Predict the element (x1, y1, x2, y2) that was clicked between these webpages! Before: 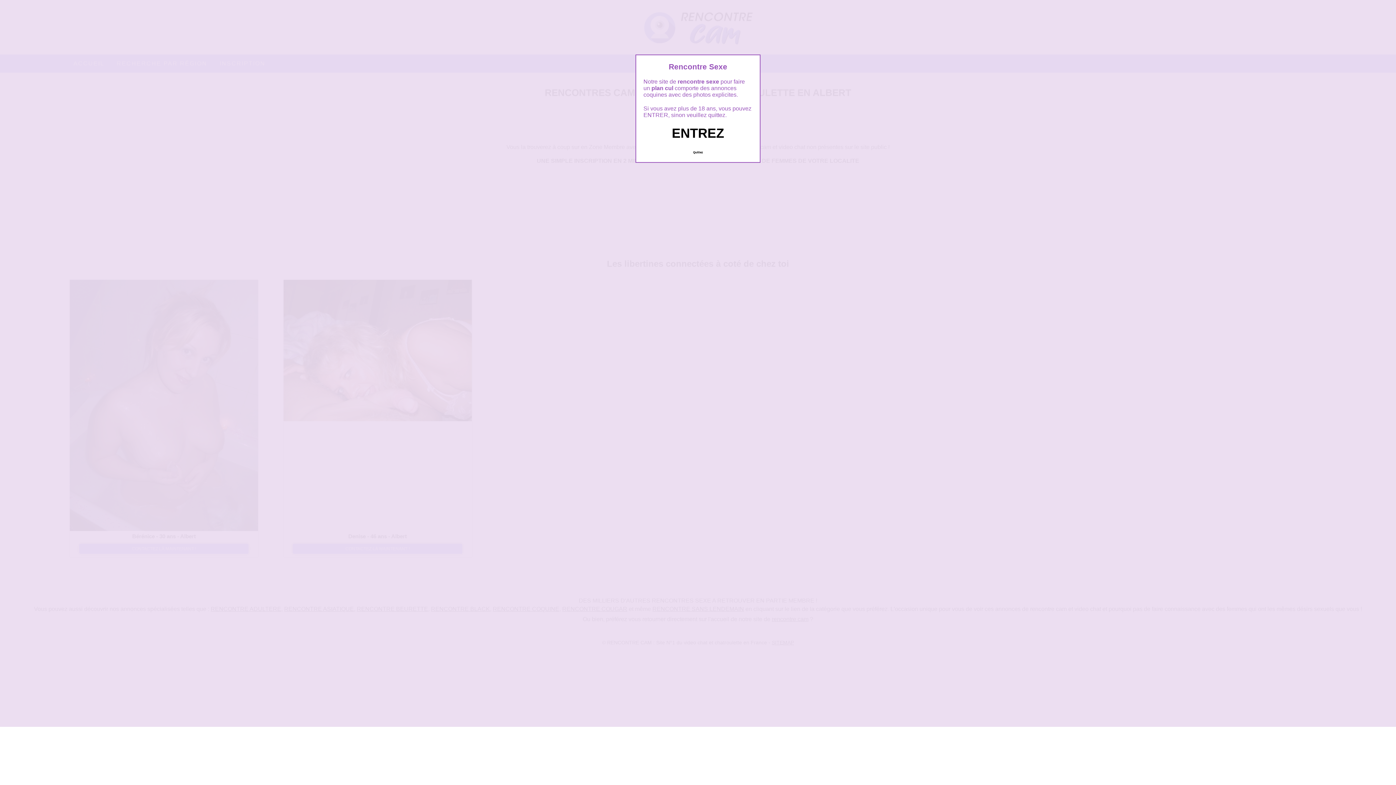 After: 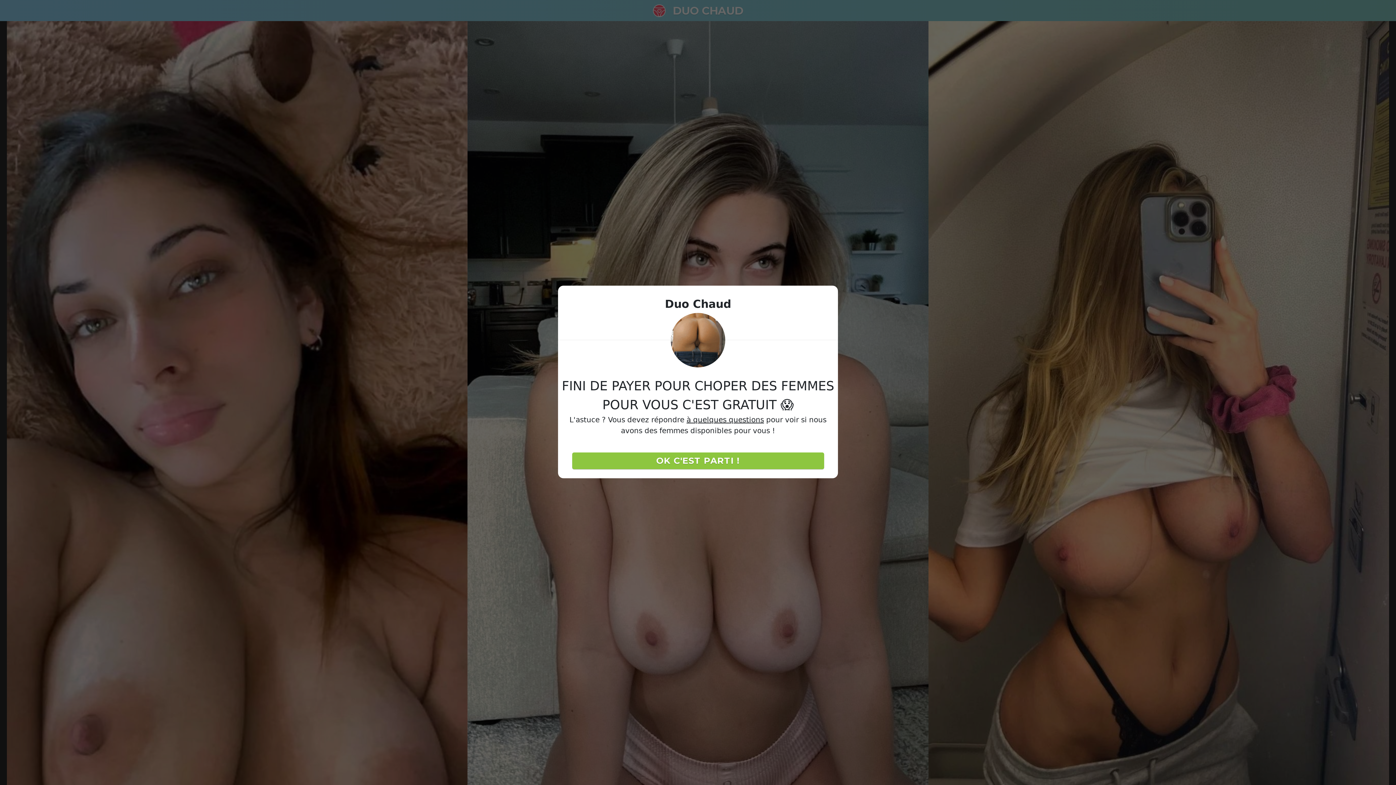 Action: label: Quittez bbox: (689, 147, 706, 157)